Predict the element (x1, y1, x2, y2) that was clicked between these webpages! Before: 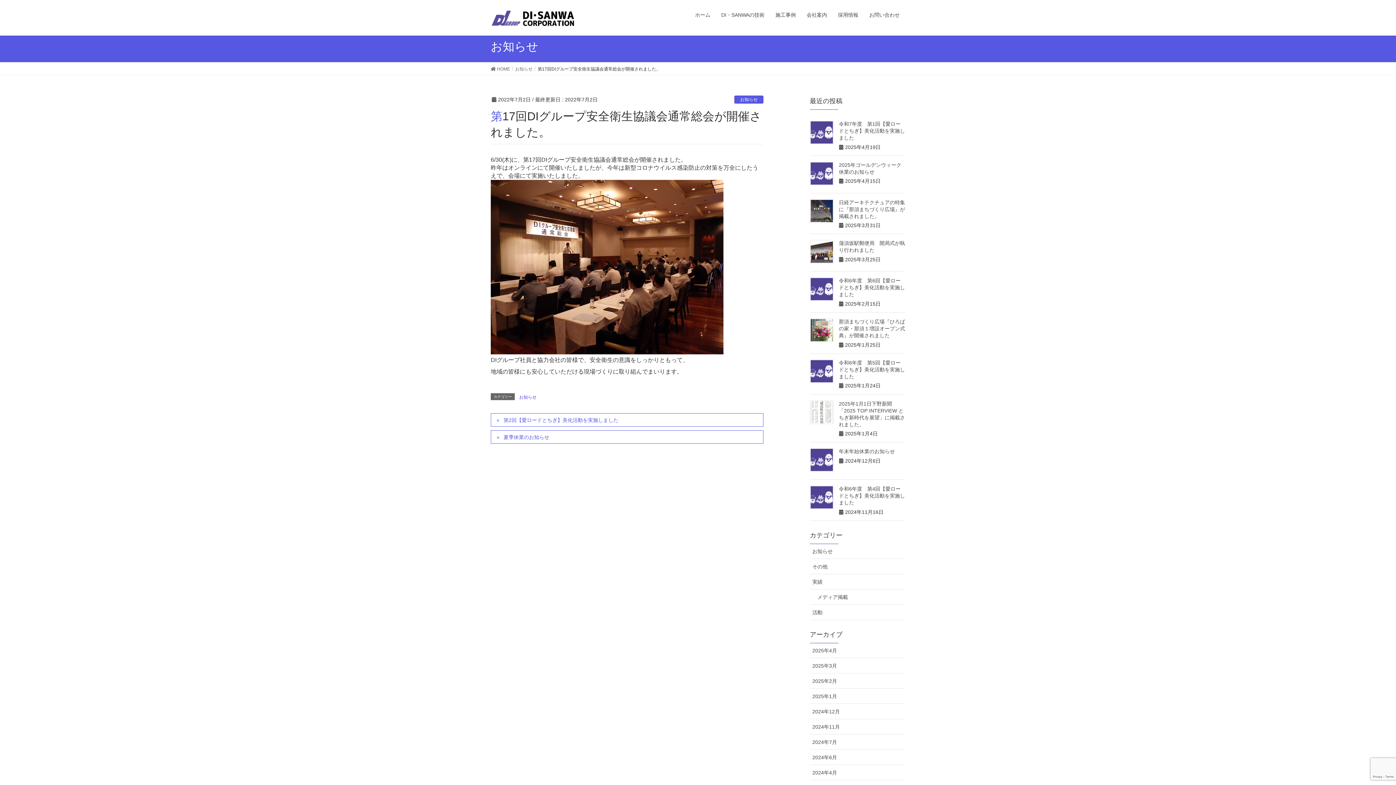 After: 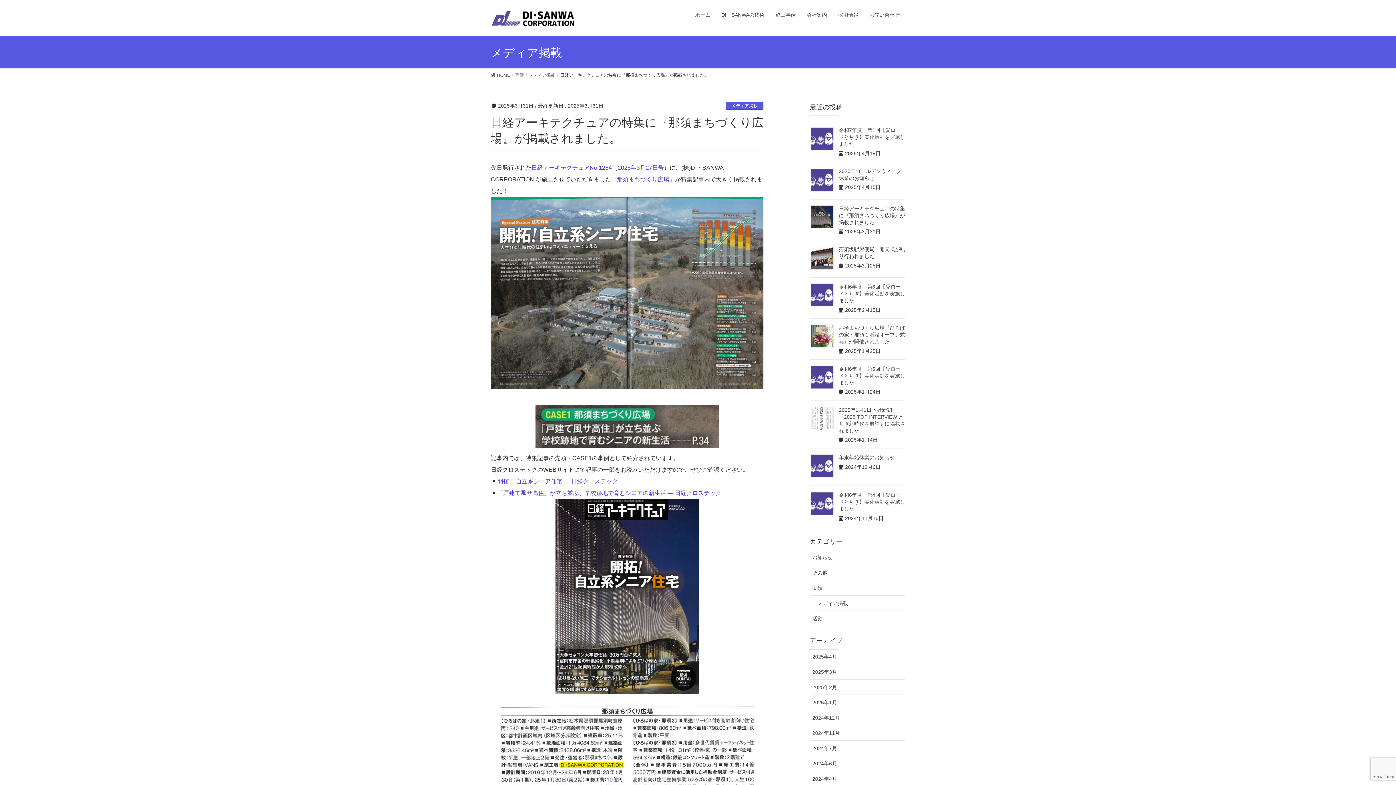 Action: bbox: (810, 199, 833, 222)